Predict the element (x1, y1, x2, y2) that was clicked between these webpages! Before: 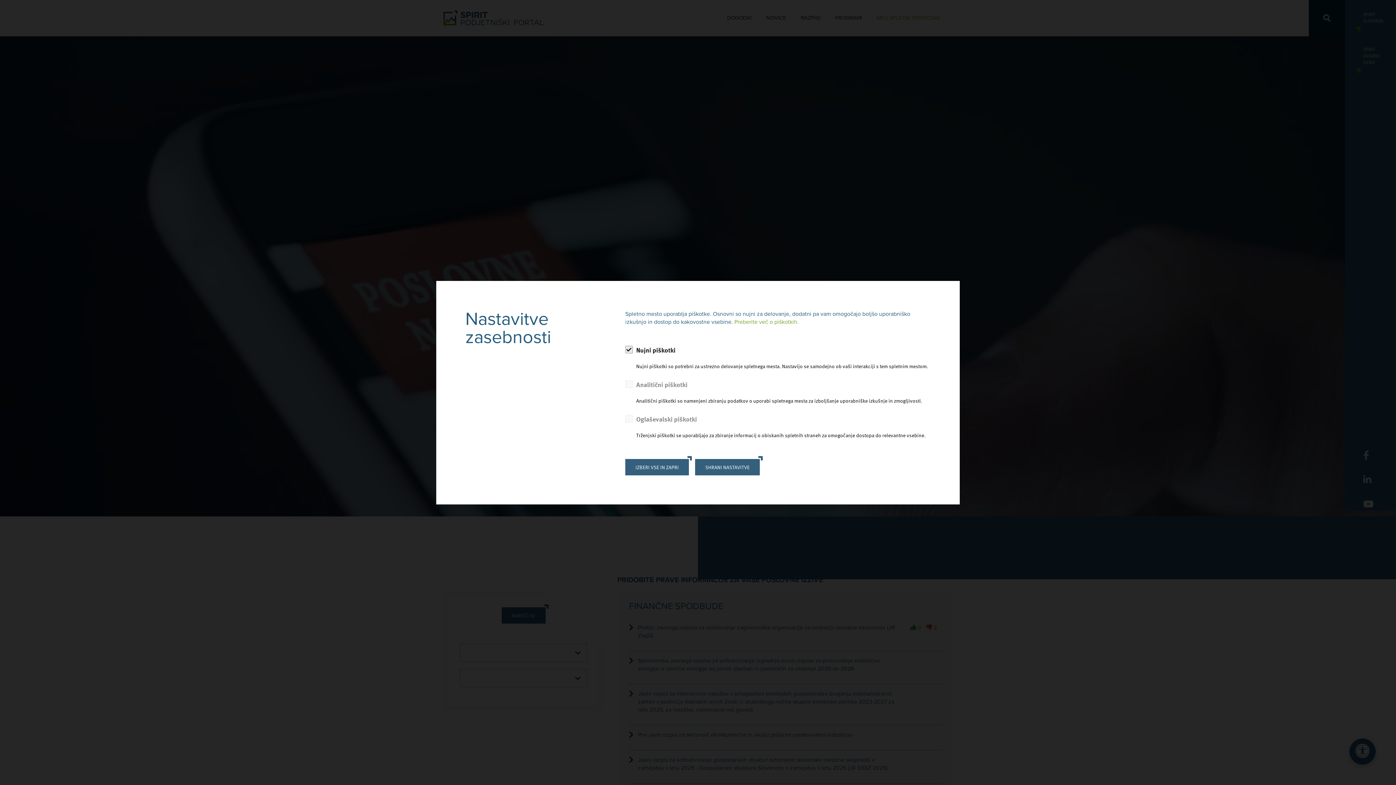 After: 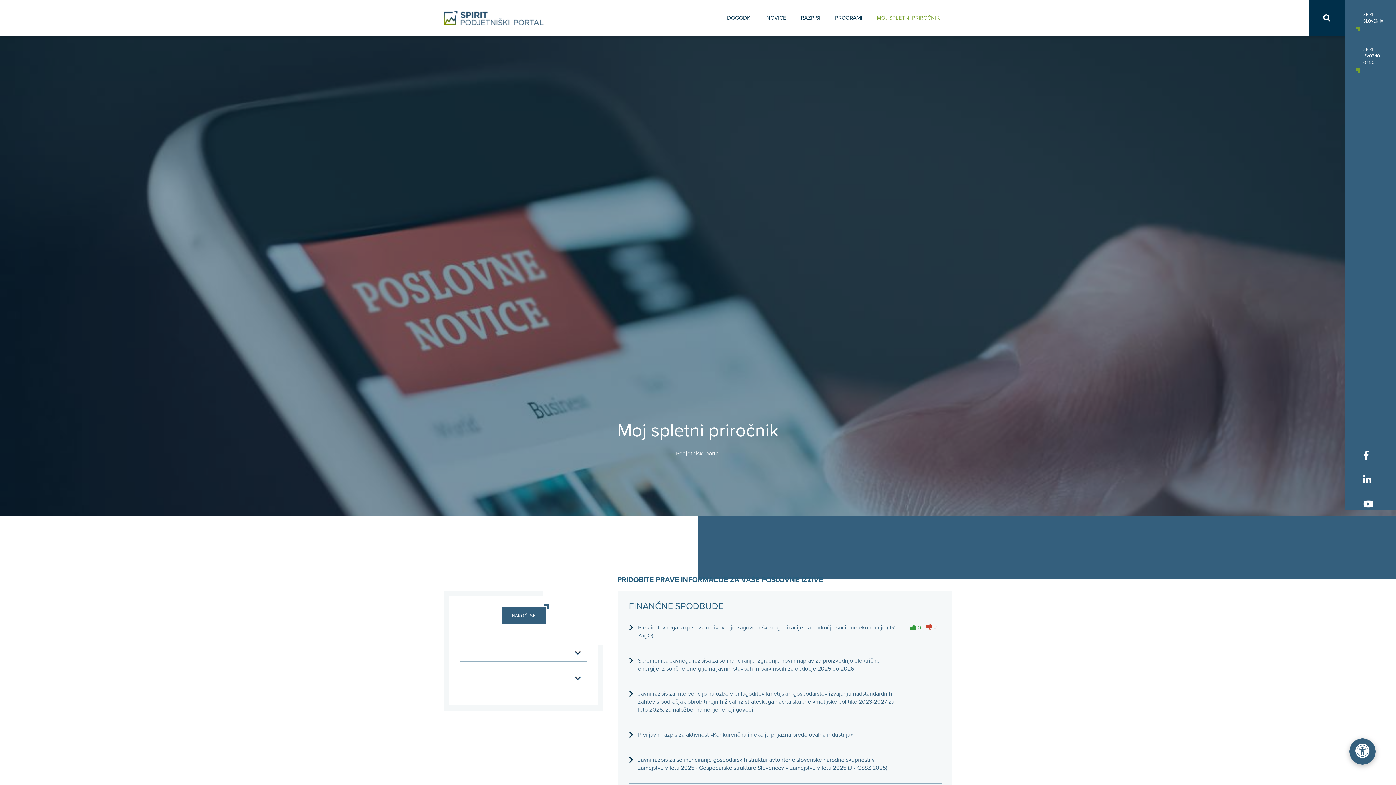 Action: bbox: (695, 459, 760, 475) label: SHRANI NASTAVITVE